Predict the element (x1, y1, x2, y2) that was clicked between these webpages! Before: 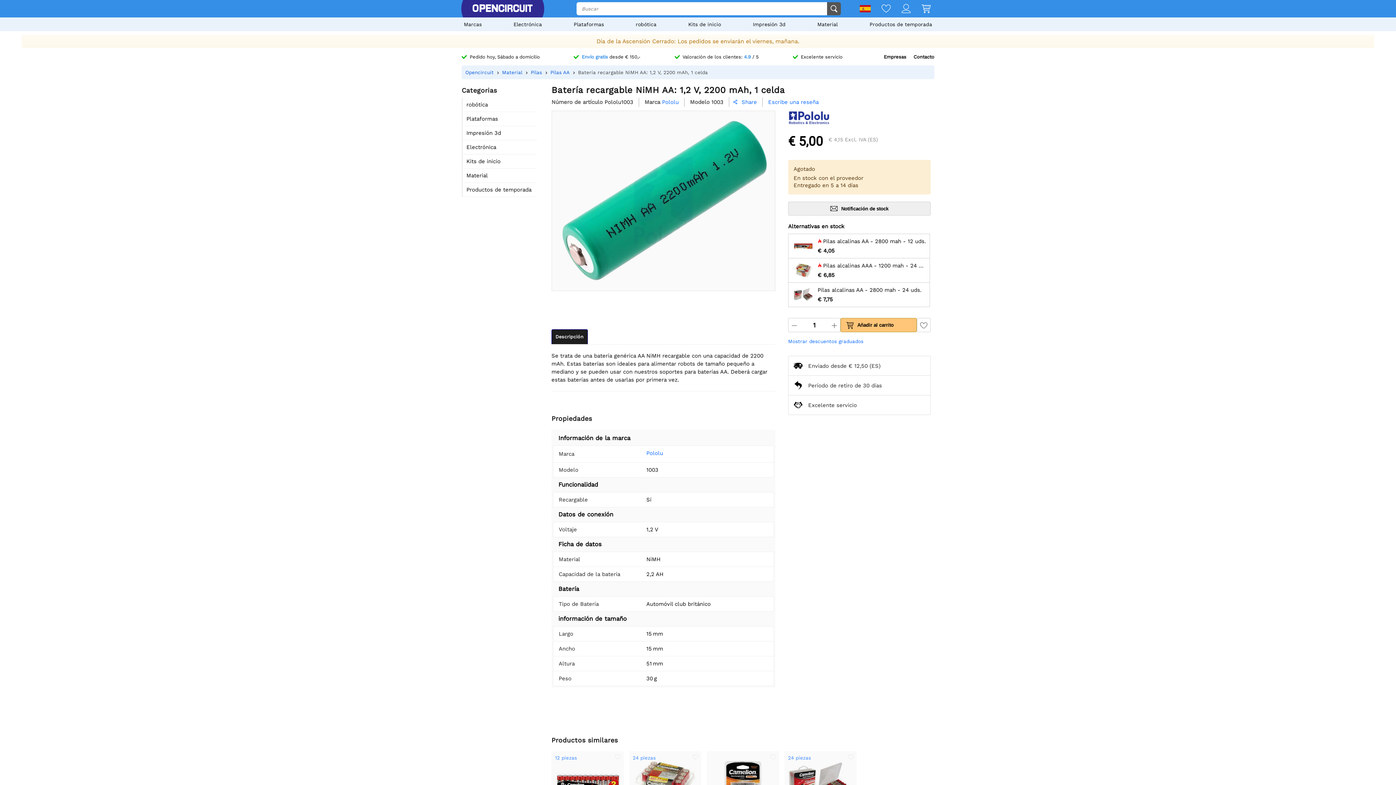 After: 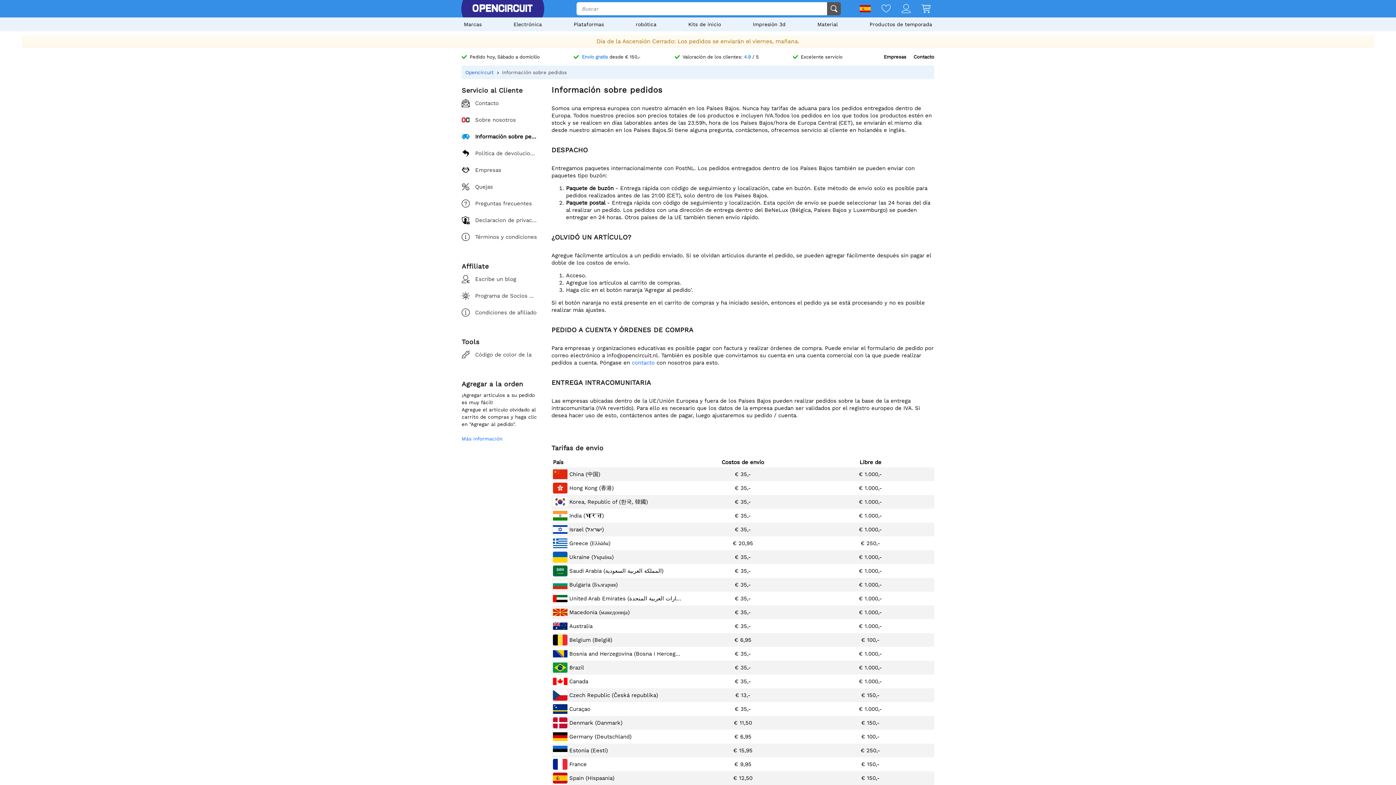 Action: bbox: (788, 356, 930, 376) label: Enviado desde € 12,50 (ES)